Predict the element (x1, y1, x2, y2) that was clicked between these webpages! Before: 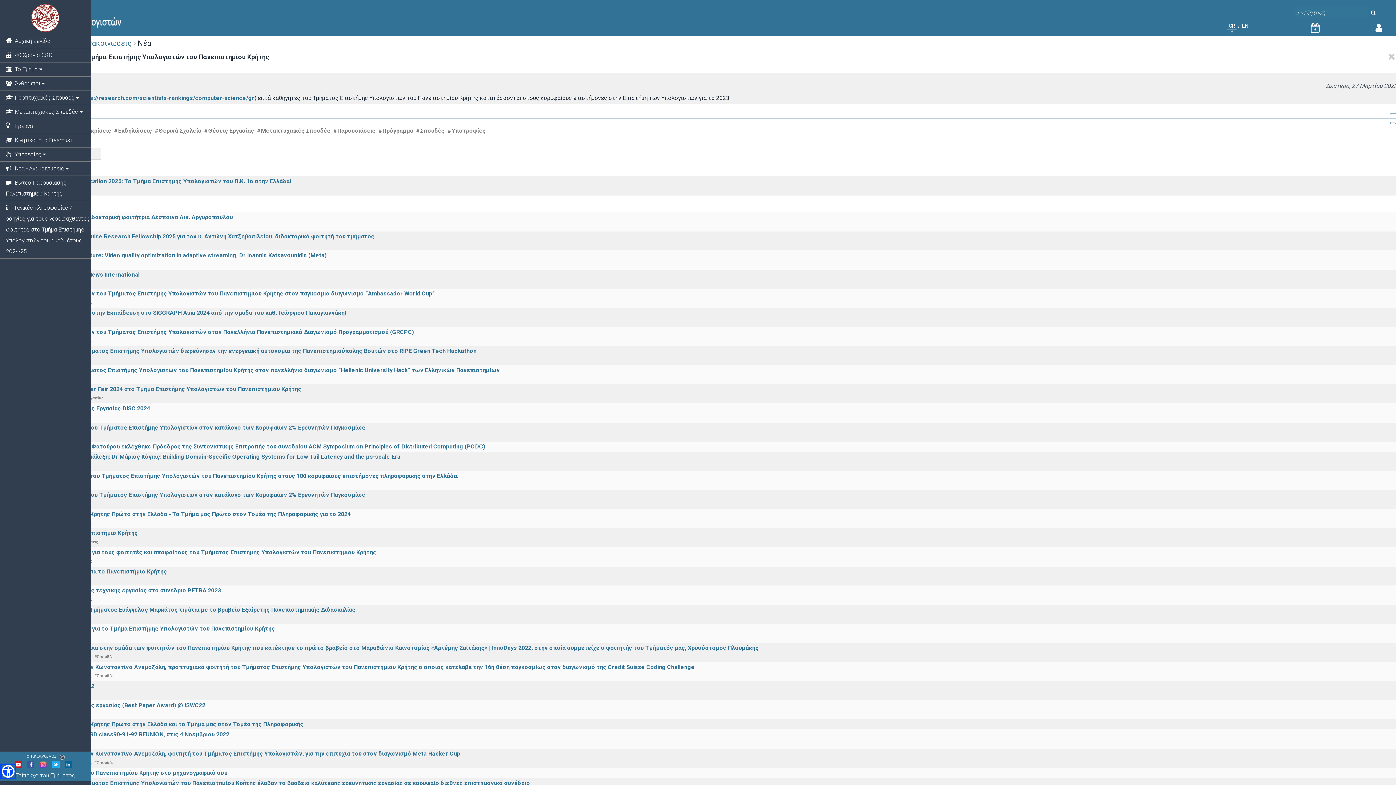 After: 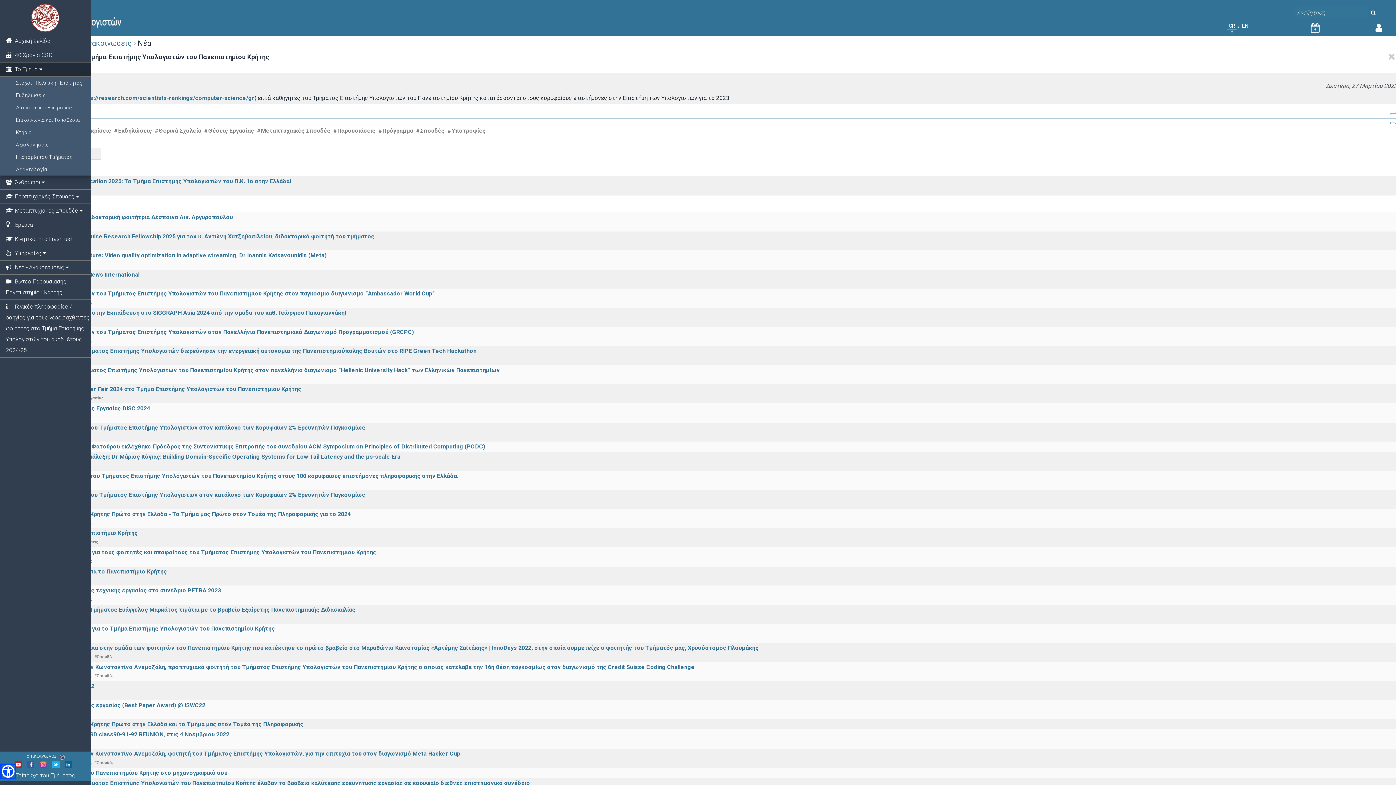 Action: bbox: (0, 62, 90, 76) label:  Το Τμήμα 